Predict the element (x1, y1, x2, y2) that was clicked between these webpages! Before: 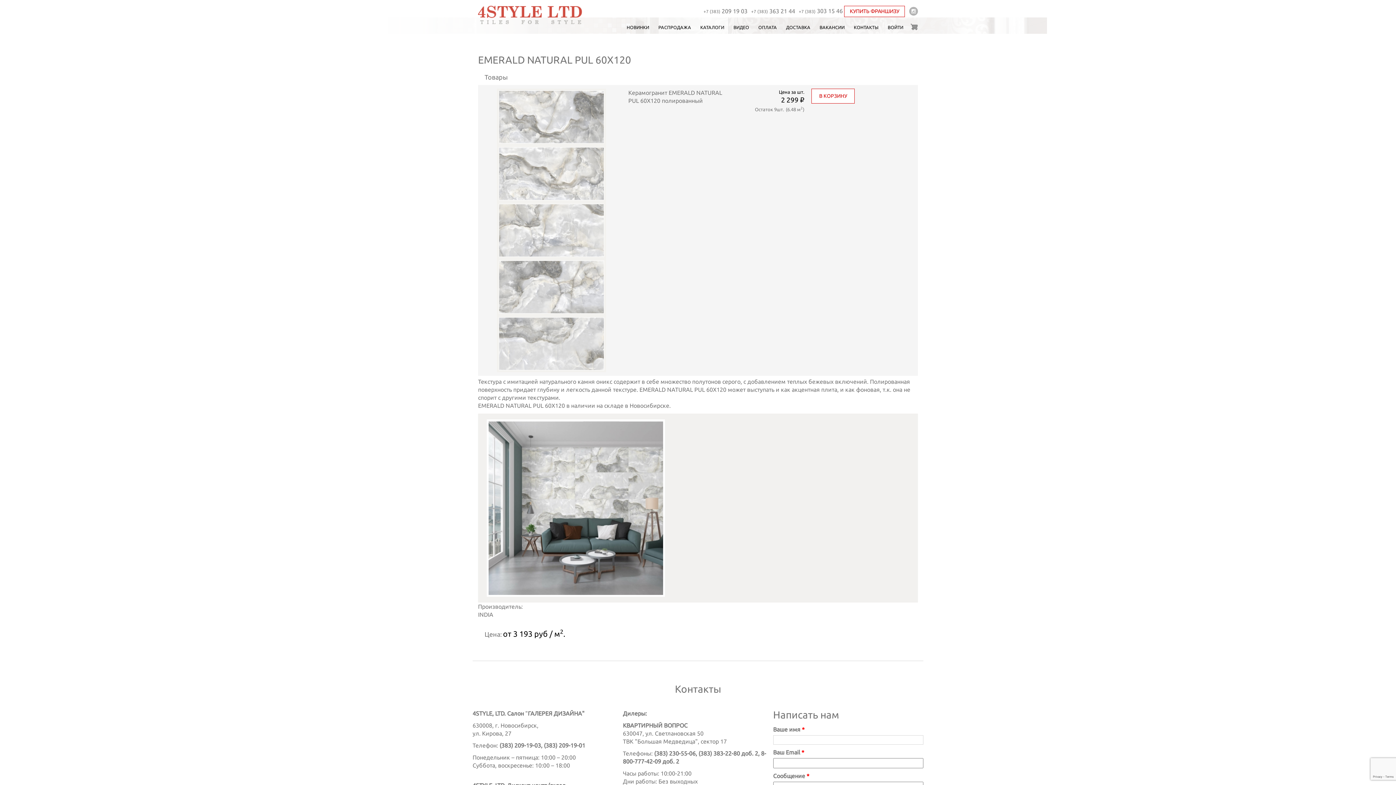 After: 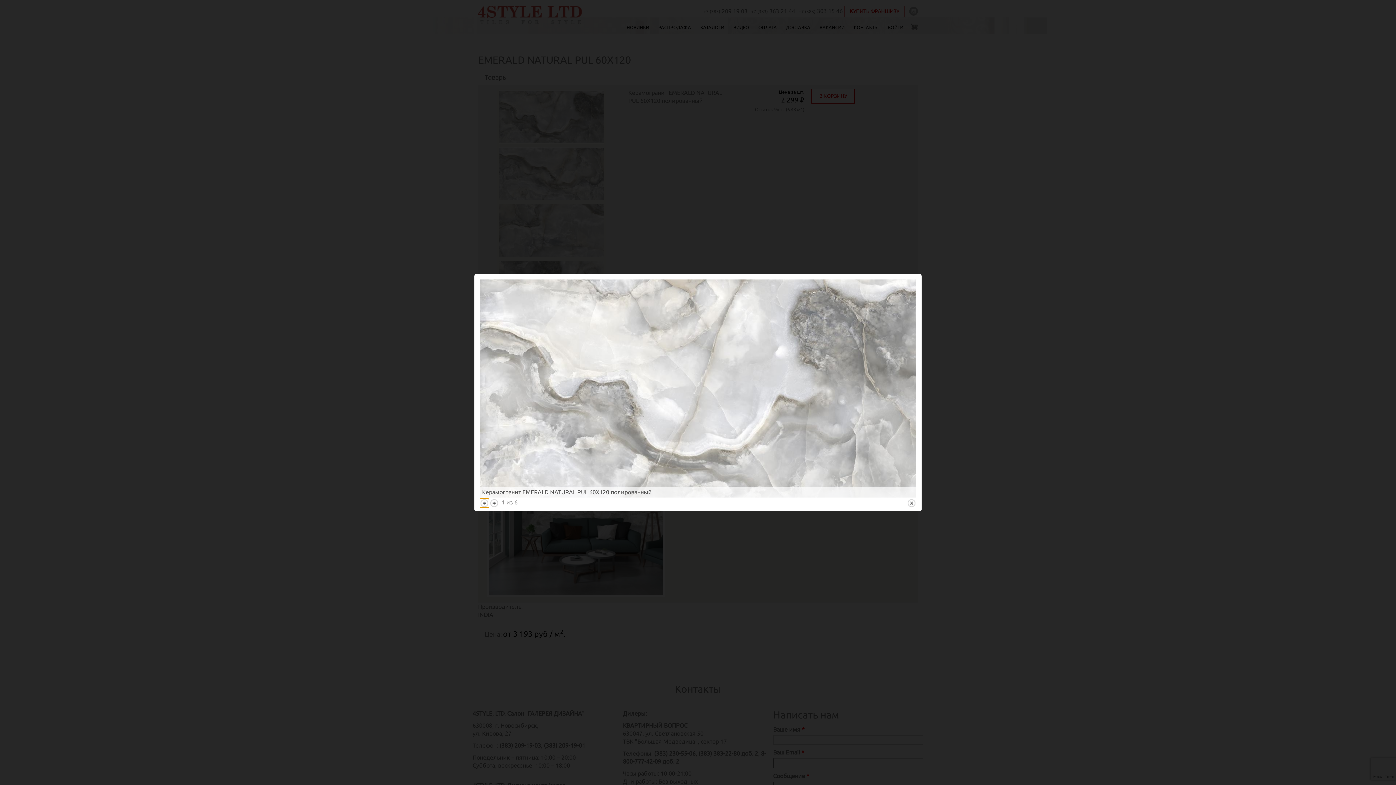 Action: bbox: (496, 113, 606, 119) label: {"alt":""}